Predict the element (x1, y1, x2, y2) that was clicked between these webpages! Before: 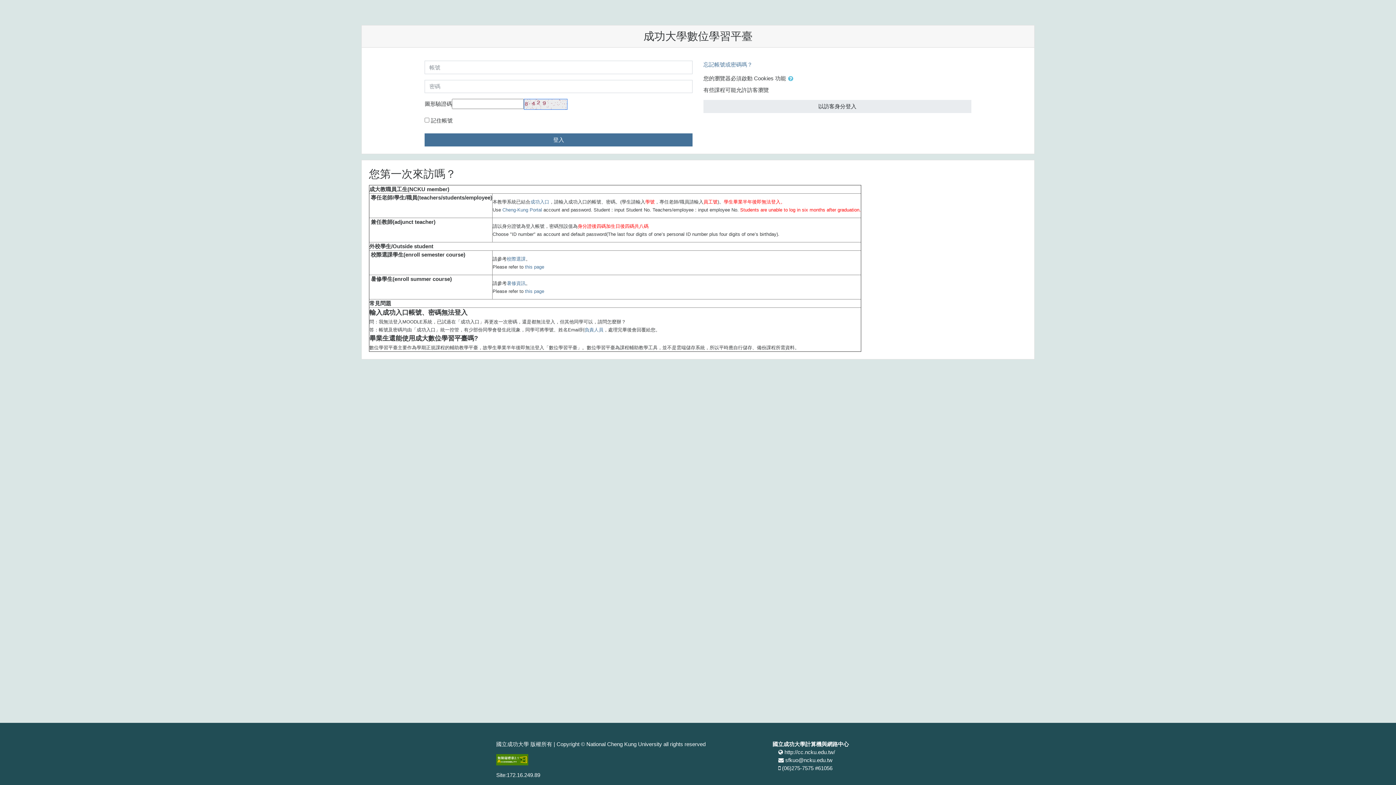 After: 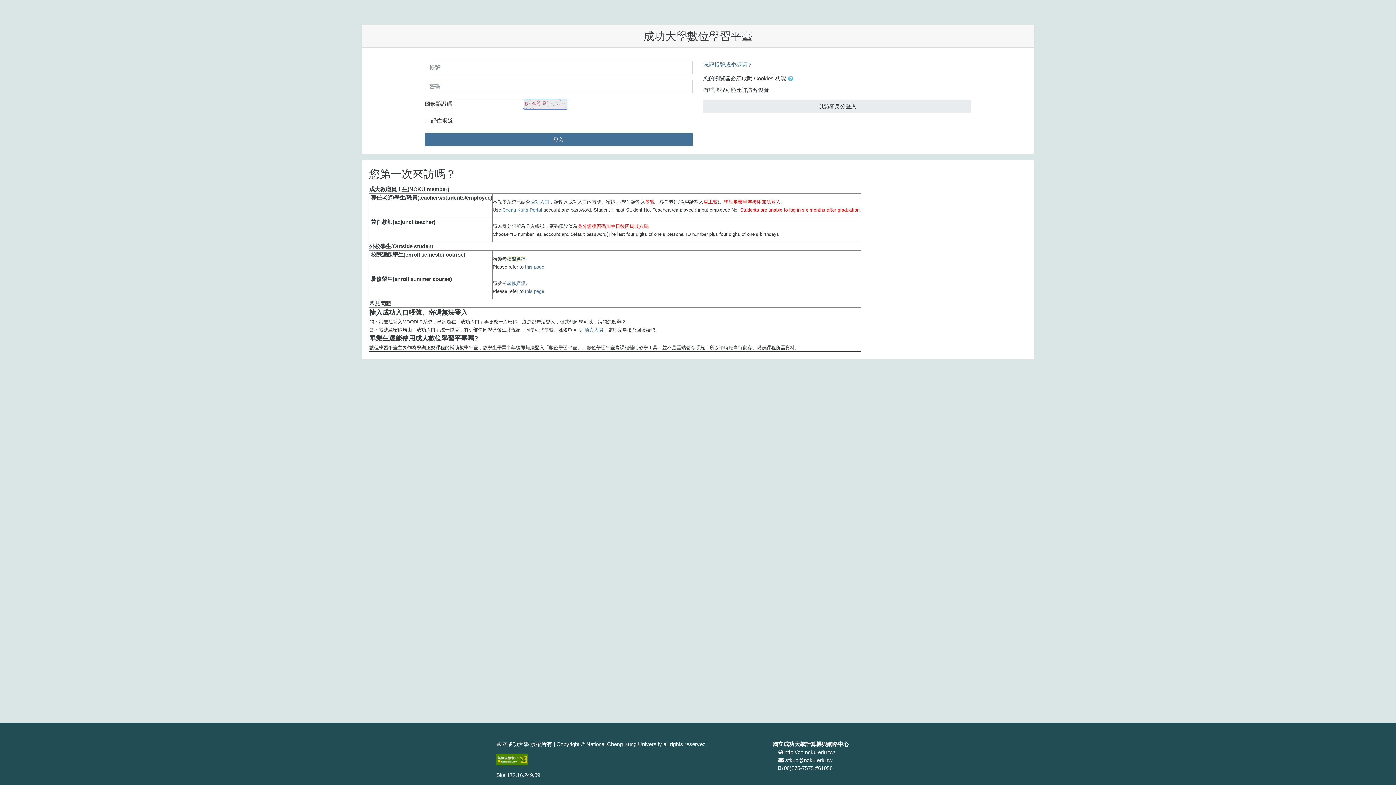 Action: bbox: (506, 256, 525, 261) label: 校際選課